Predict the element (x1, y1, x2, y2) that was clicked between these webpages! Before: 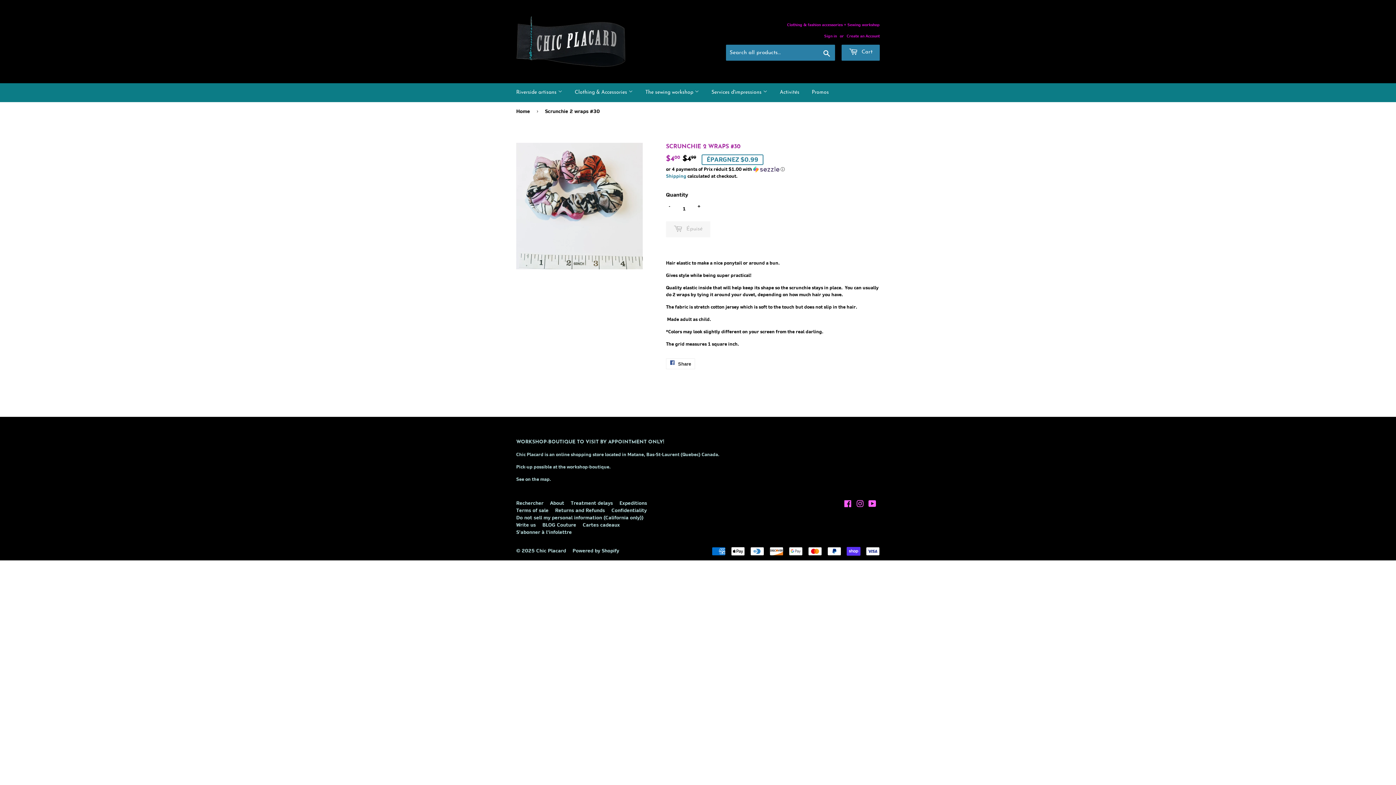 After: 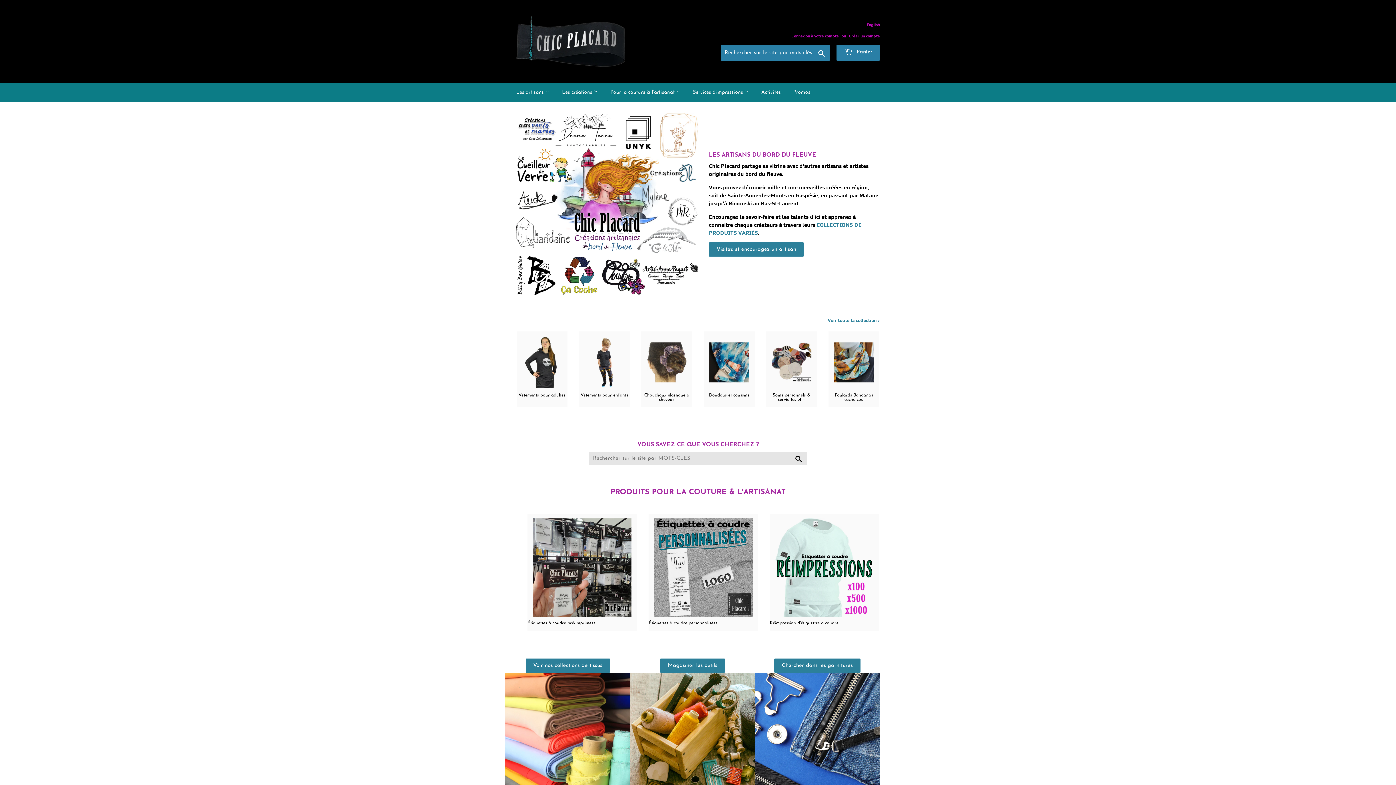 Action: bbox: (516, 16, 698, 66)